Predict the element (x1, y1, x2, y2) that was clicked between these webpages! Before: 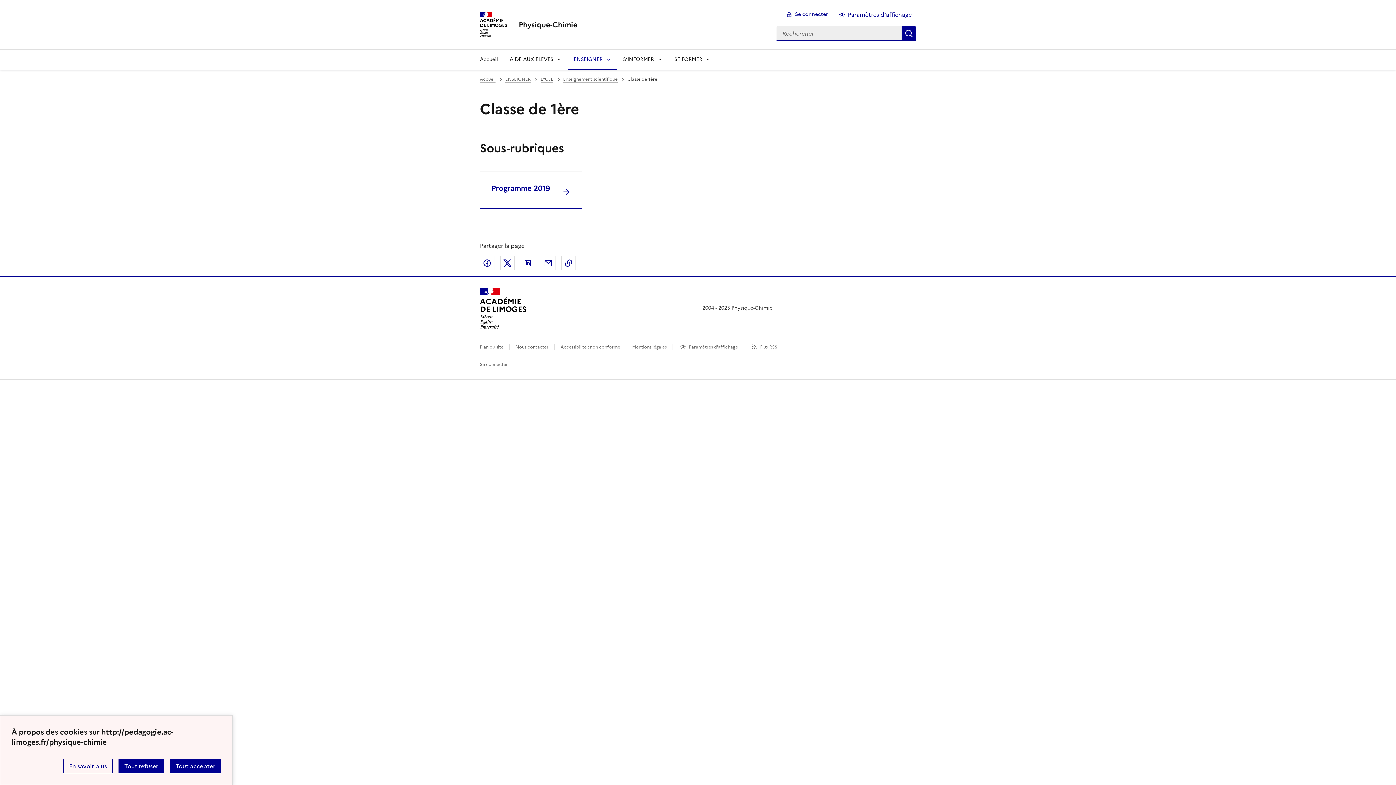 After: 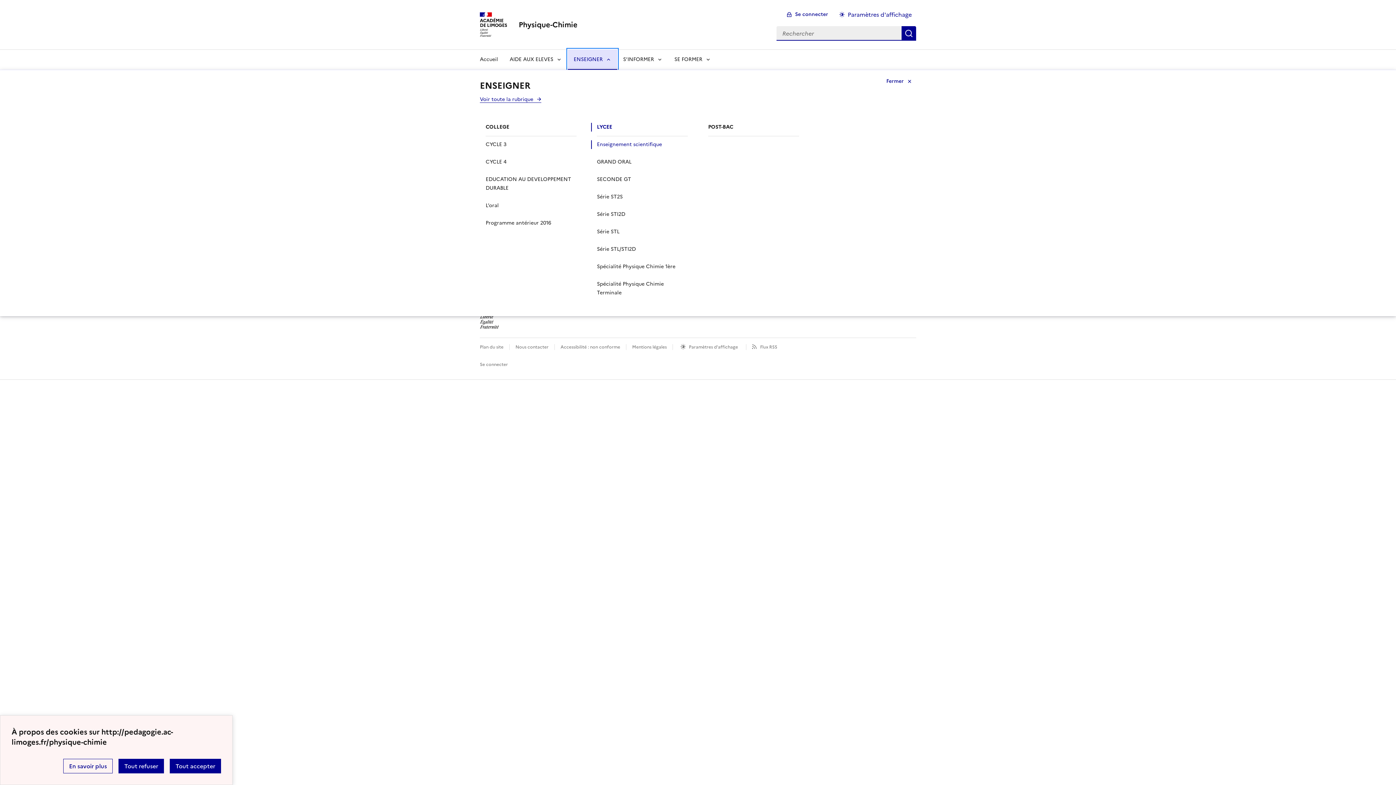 Action: bbox: (568, 49, 617, 69) label: Déplier la rubrique ENSEIGNER